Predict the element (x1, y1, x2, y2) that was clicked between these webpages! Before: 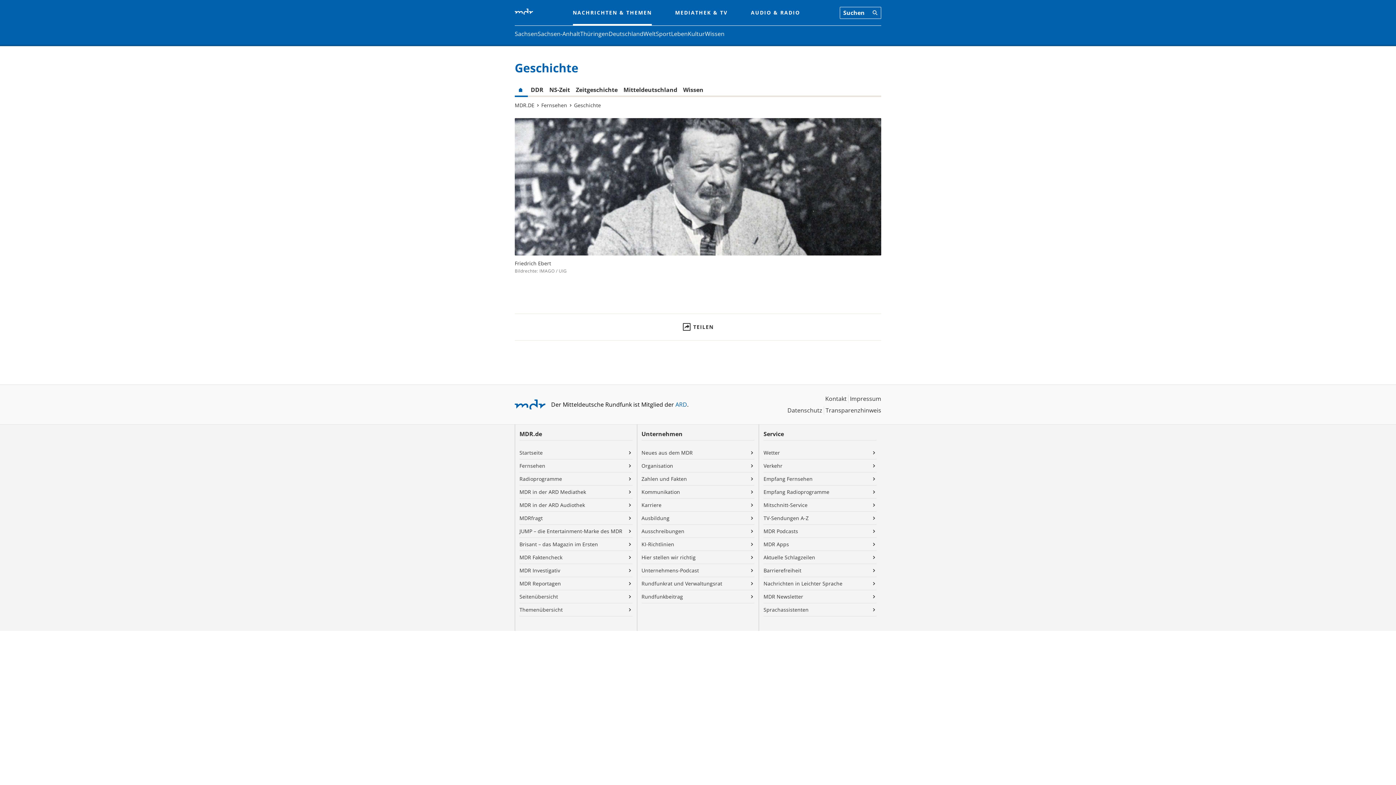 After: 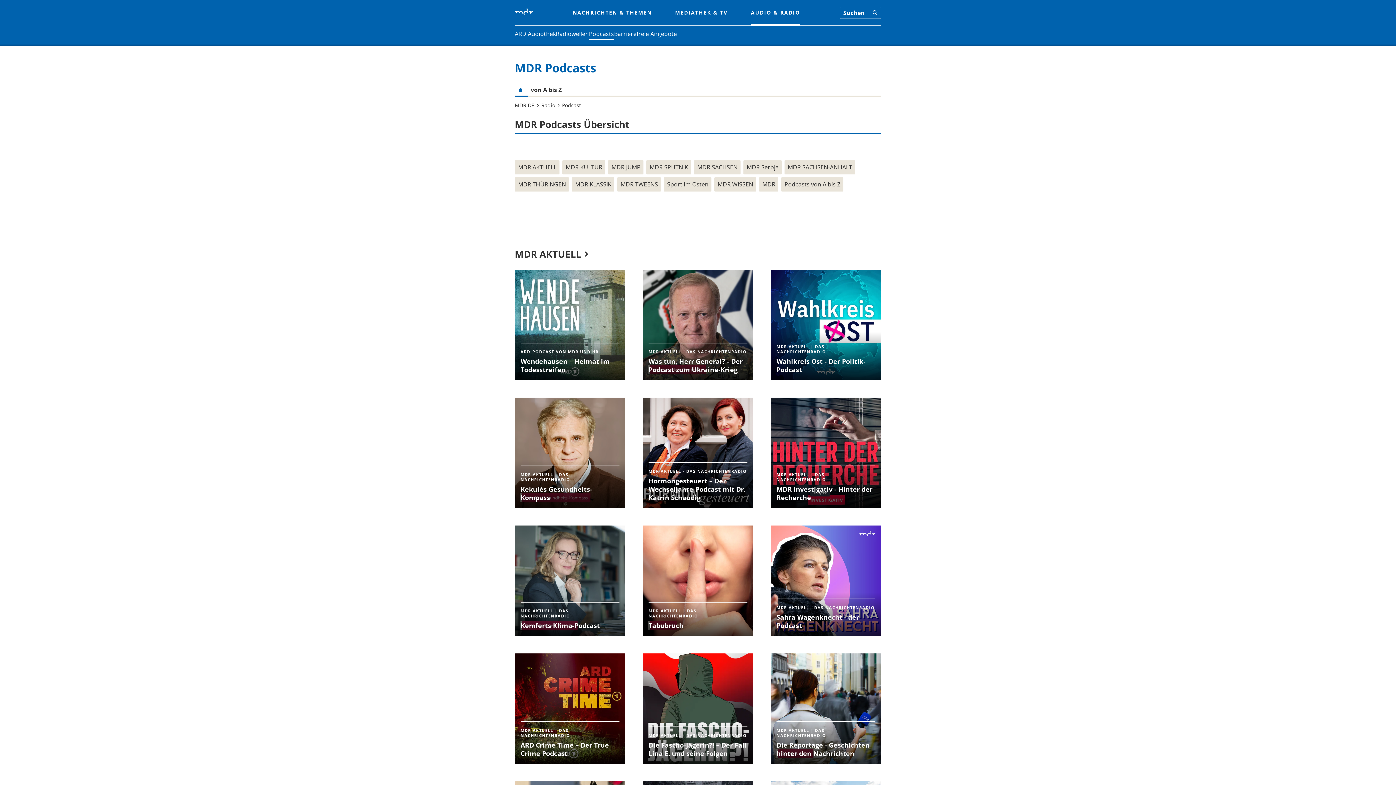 Action: bbox: (763, 528, 876, 538) label: MDR Podcasts